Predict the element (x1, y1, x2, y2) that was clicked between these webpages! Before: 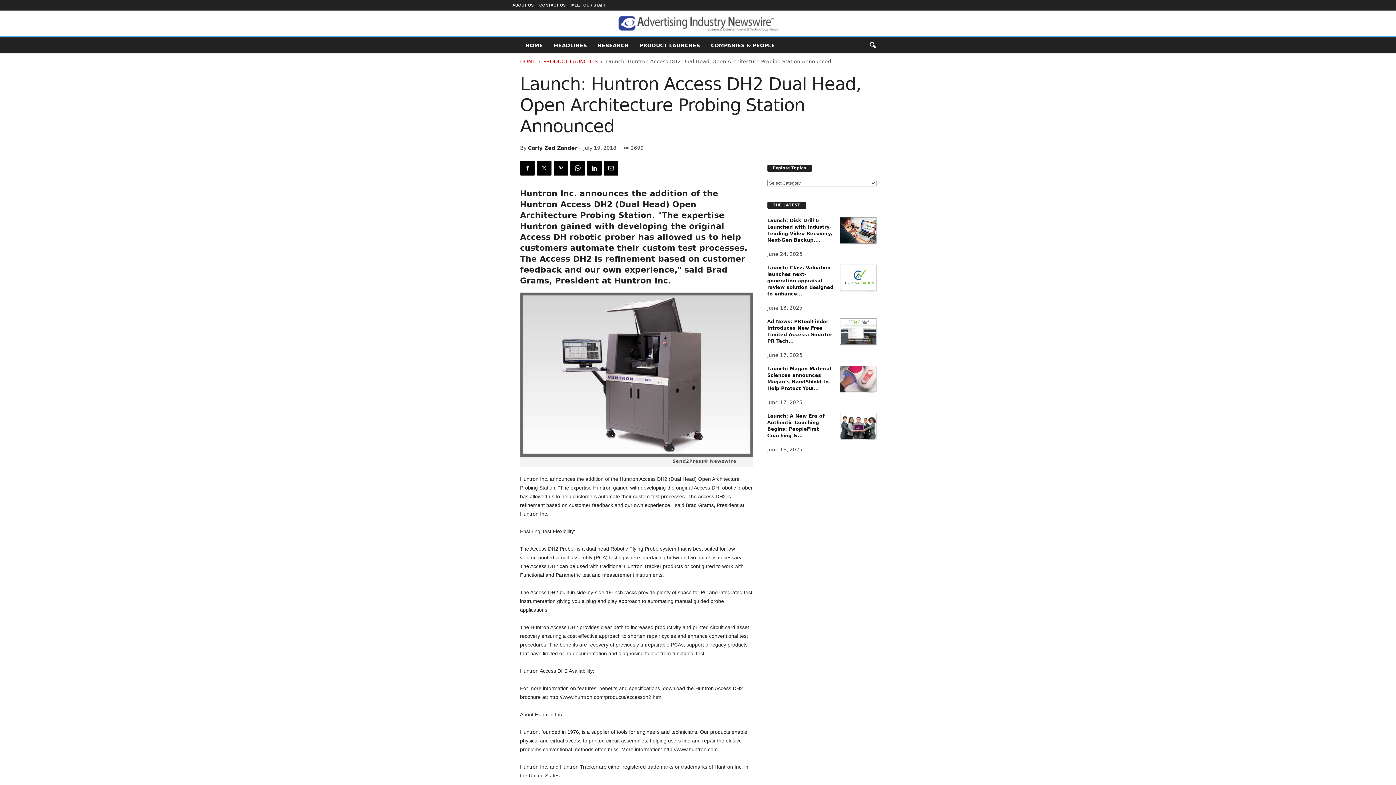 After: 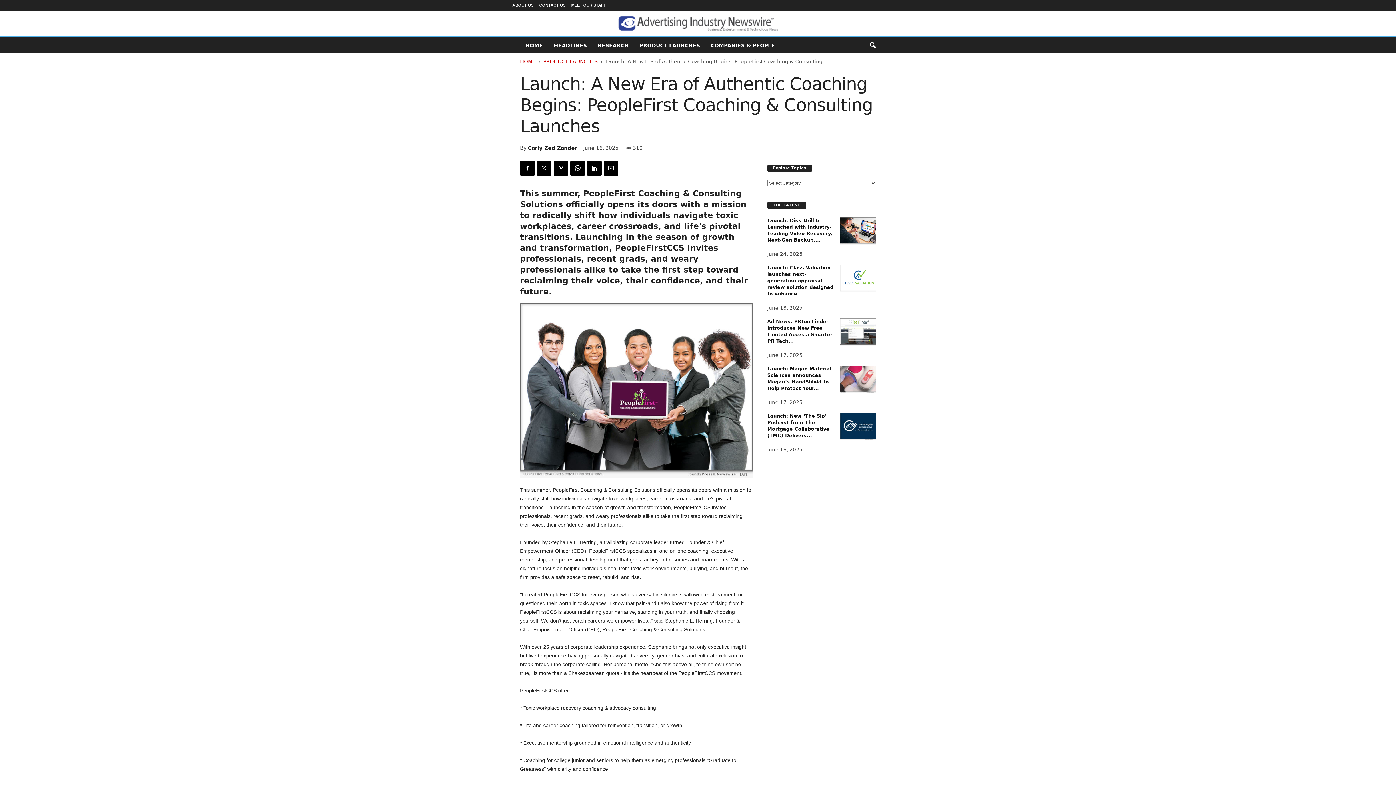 Action: bbox: (840, 413, 876, 440)